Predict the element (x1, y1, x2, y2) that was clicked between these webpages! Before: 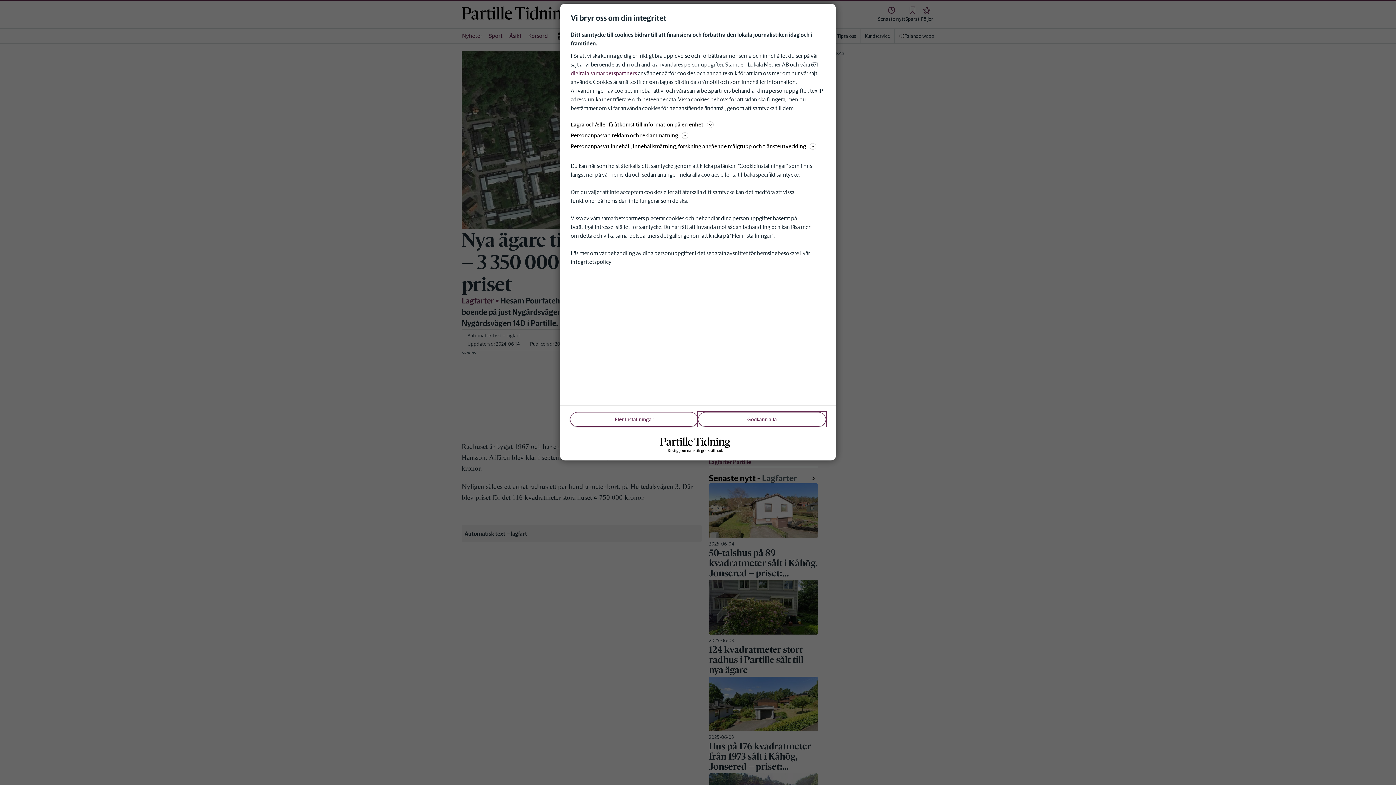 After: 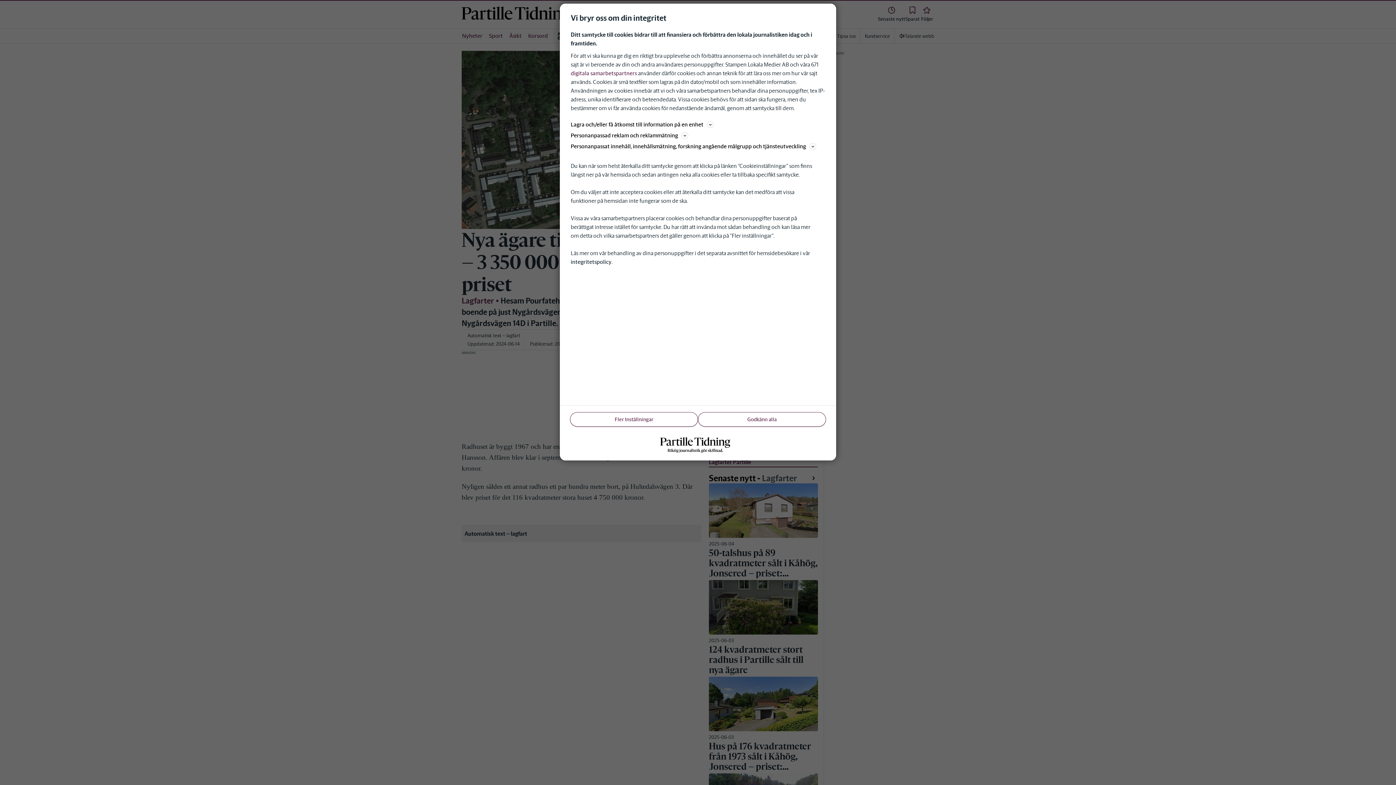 Action: bbox: (570, 258, 611, 265) label: integritetspolicy